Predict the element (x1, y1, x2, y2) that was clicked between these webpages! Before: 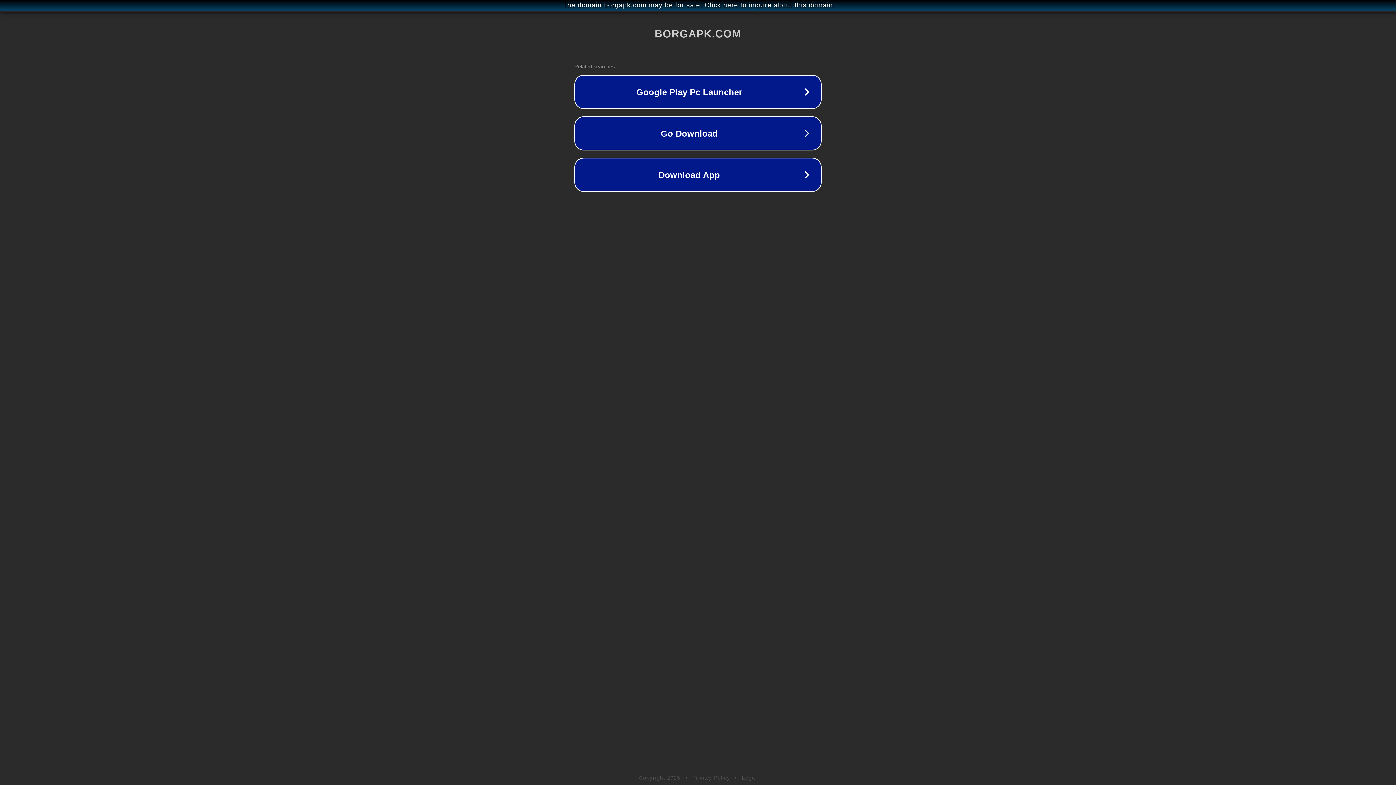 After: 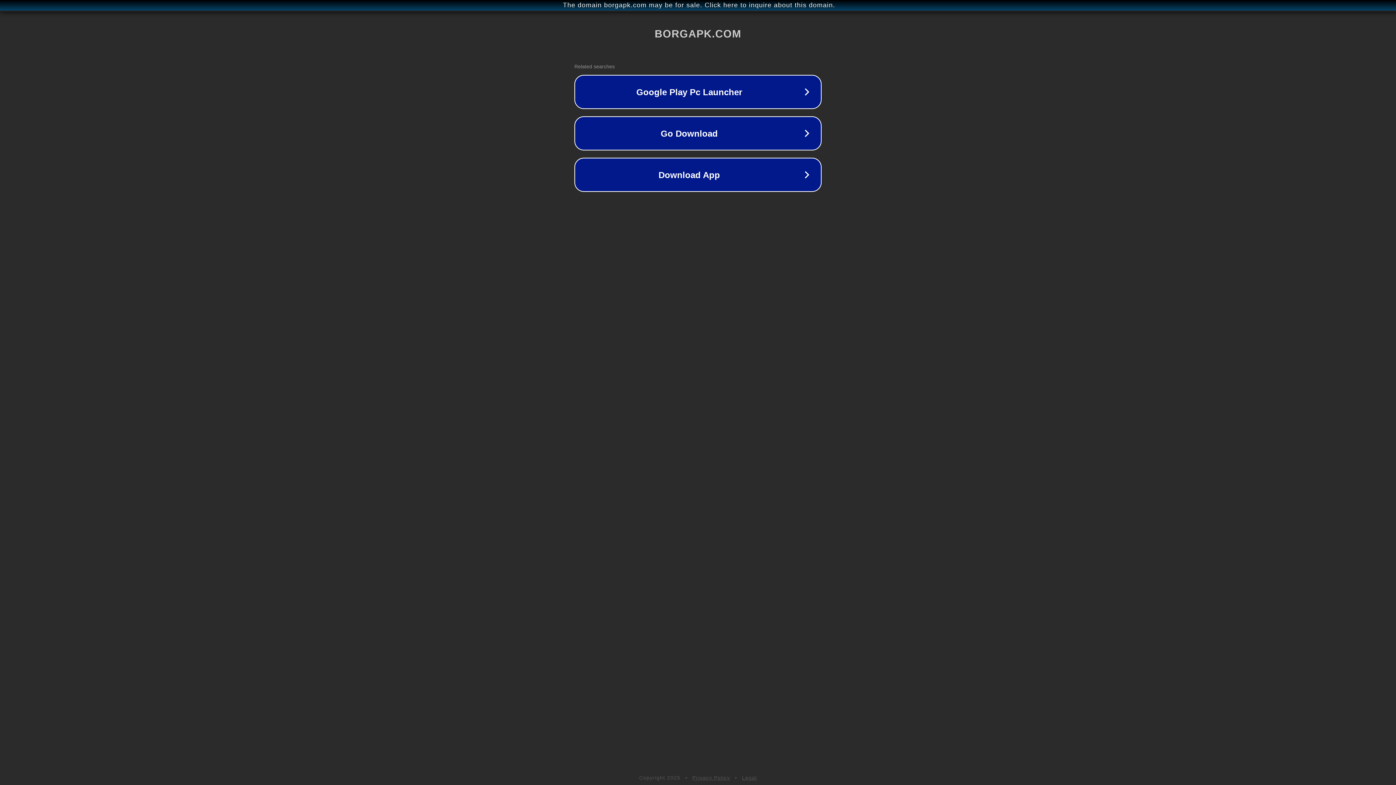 Action: label: Privacy Policy bbox: (692, 775, 730, 781)